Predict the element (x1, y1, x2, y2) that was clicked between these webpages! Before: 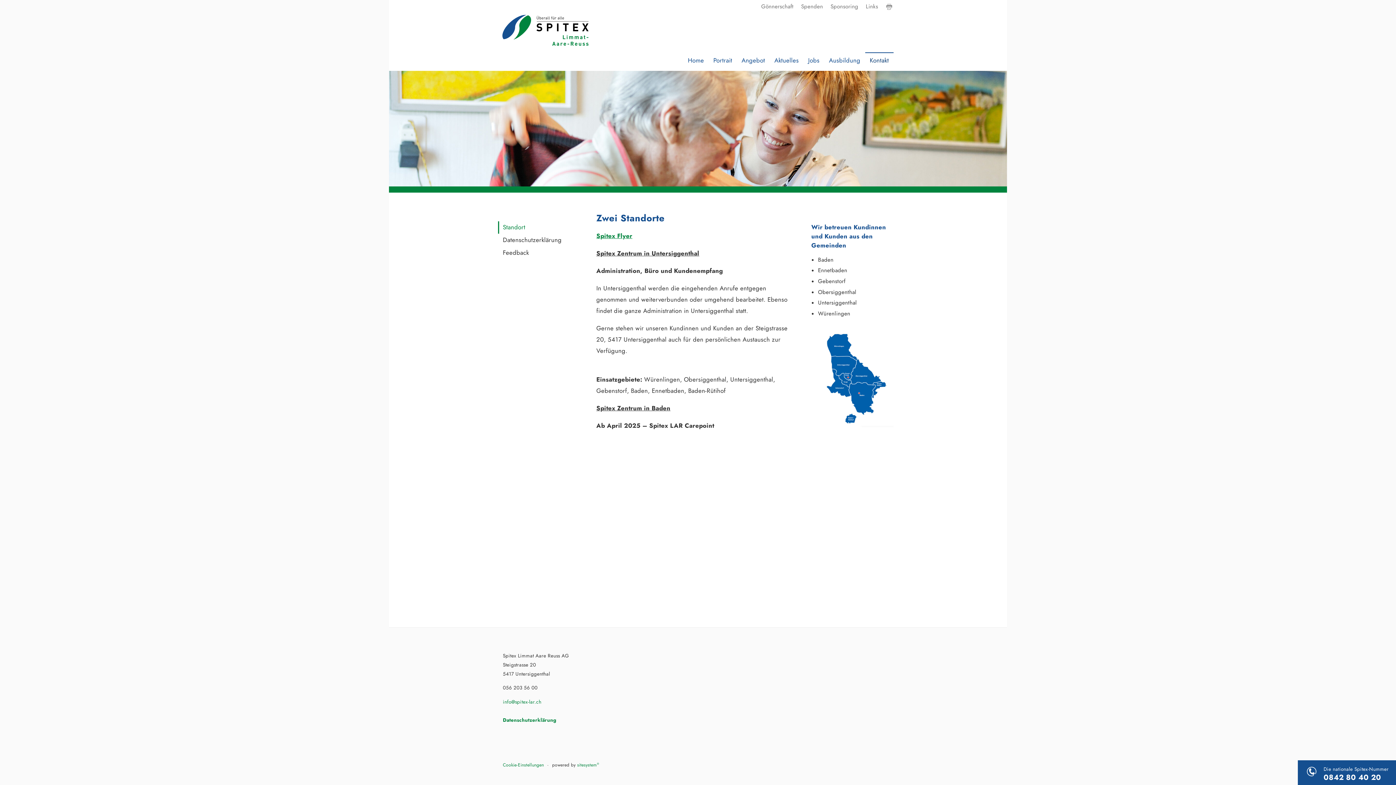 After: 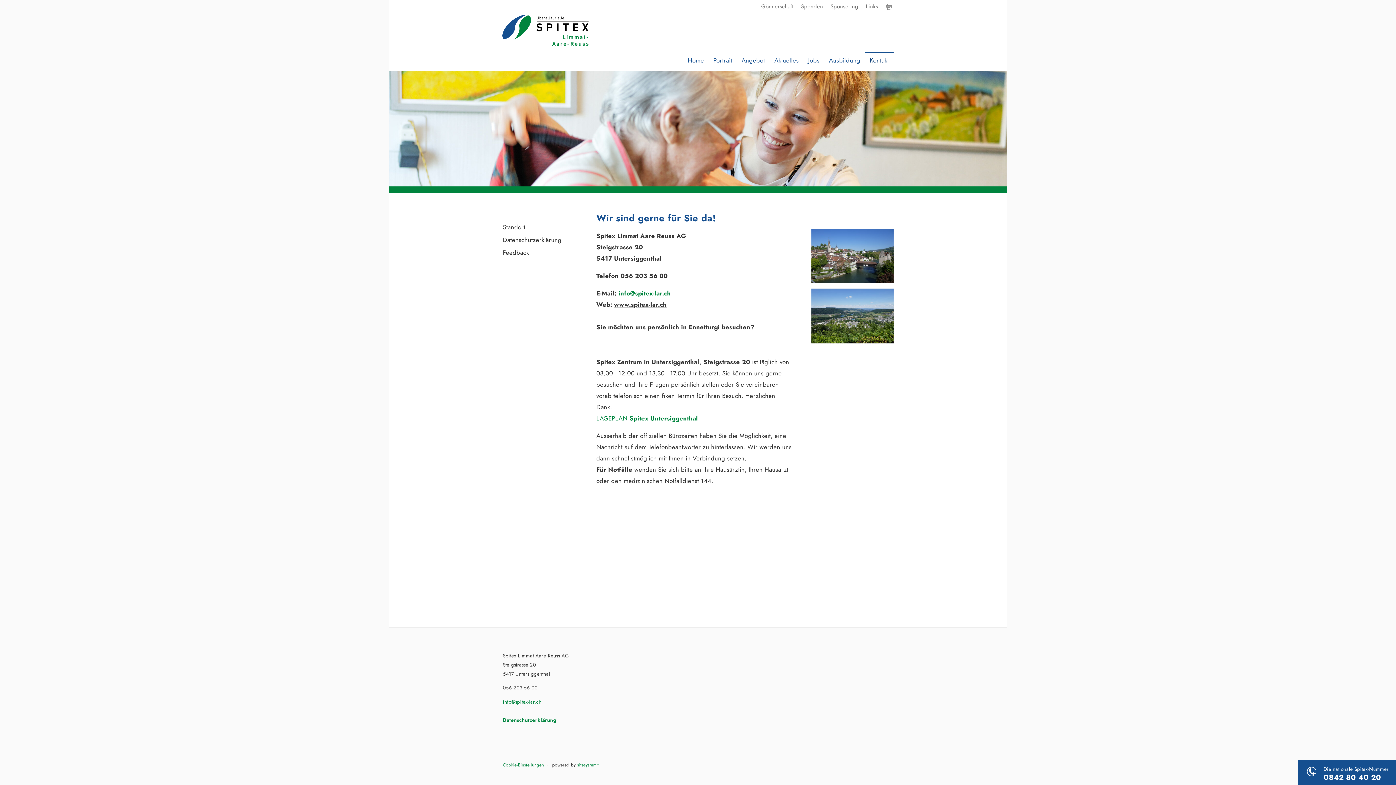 Action: label: Kontakt bbox: (865, 52, 893, 70)